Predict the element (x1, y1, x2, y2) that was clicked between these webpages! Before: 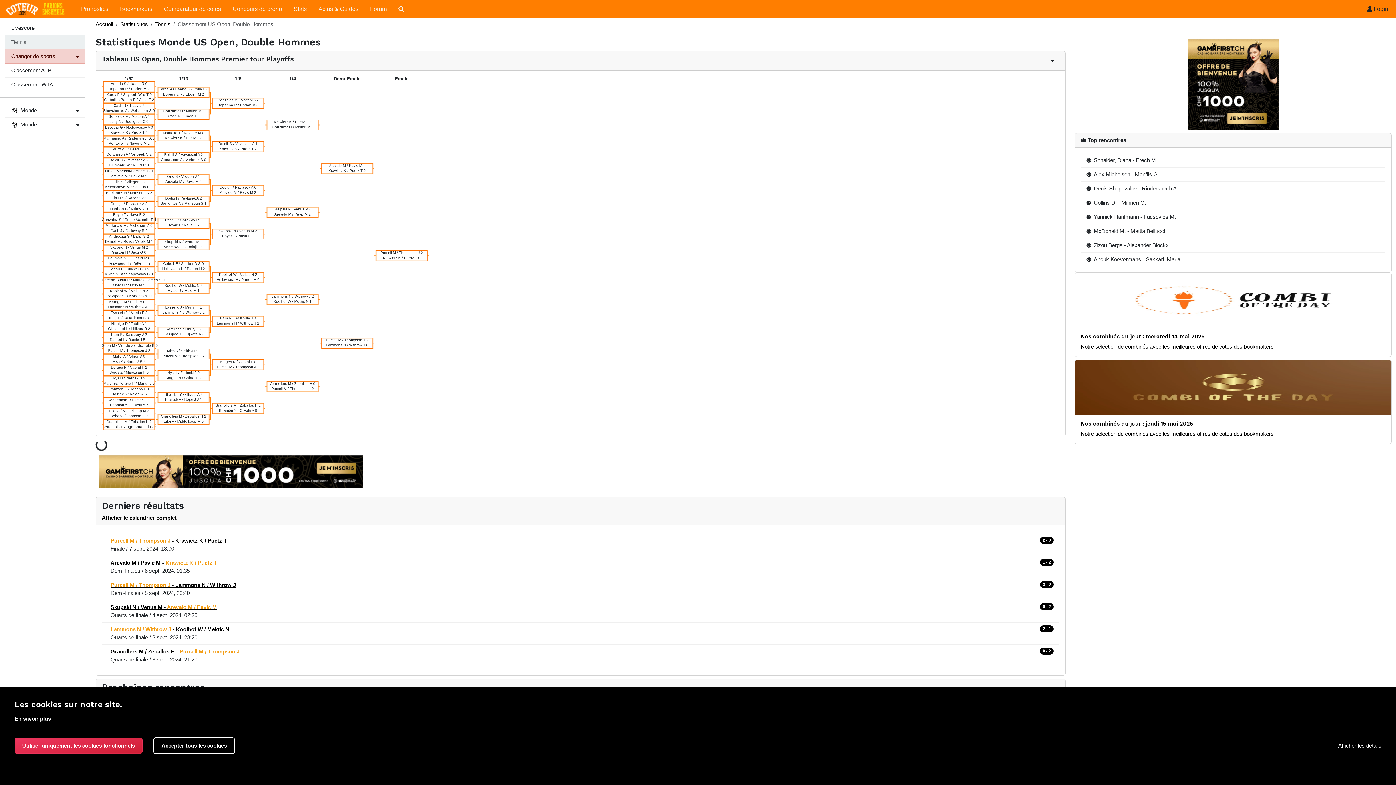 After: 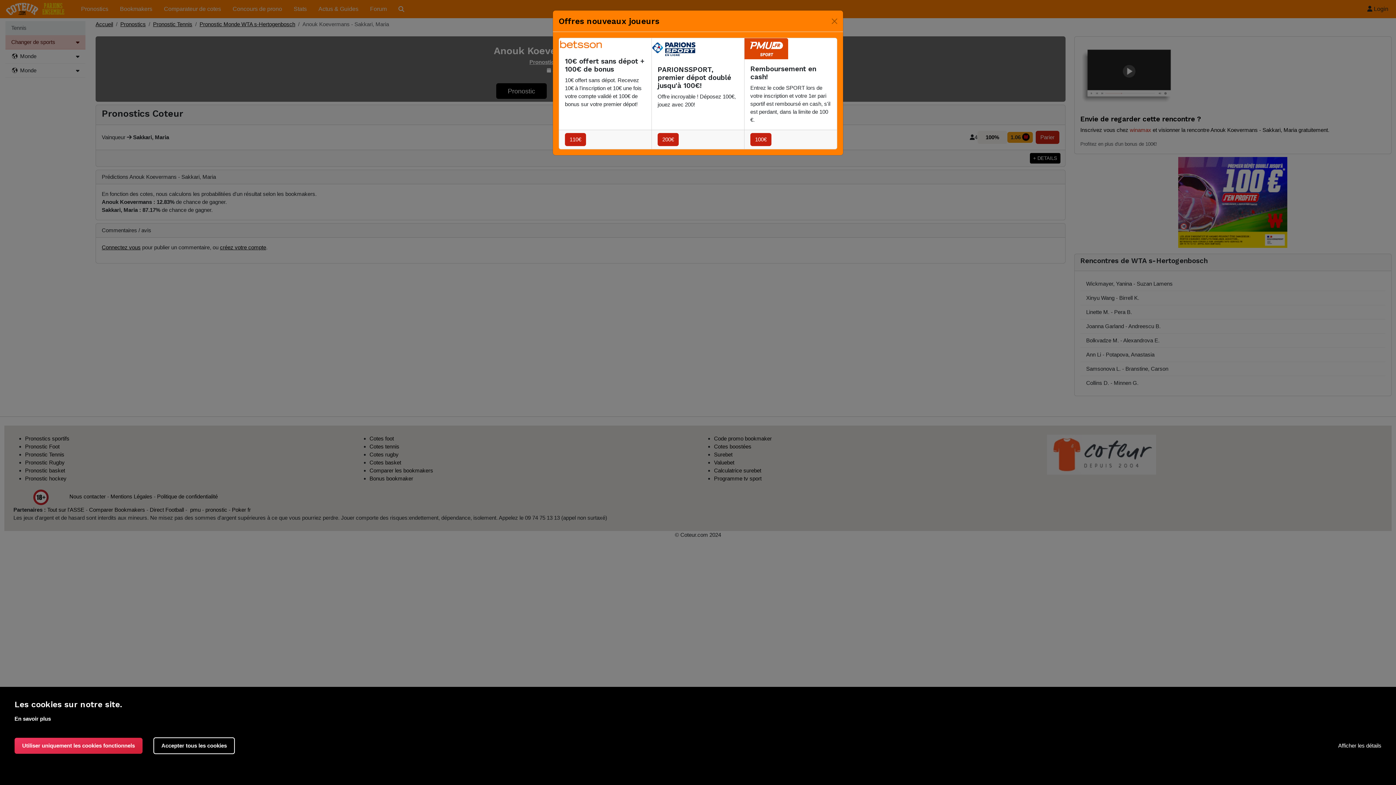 Action: label: Anouk Koevermans - Sakkari, Maria bbox: (1081, 252, 1385, 266)